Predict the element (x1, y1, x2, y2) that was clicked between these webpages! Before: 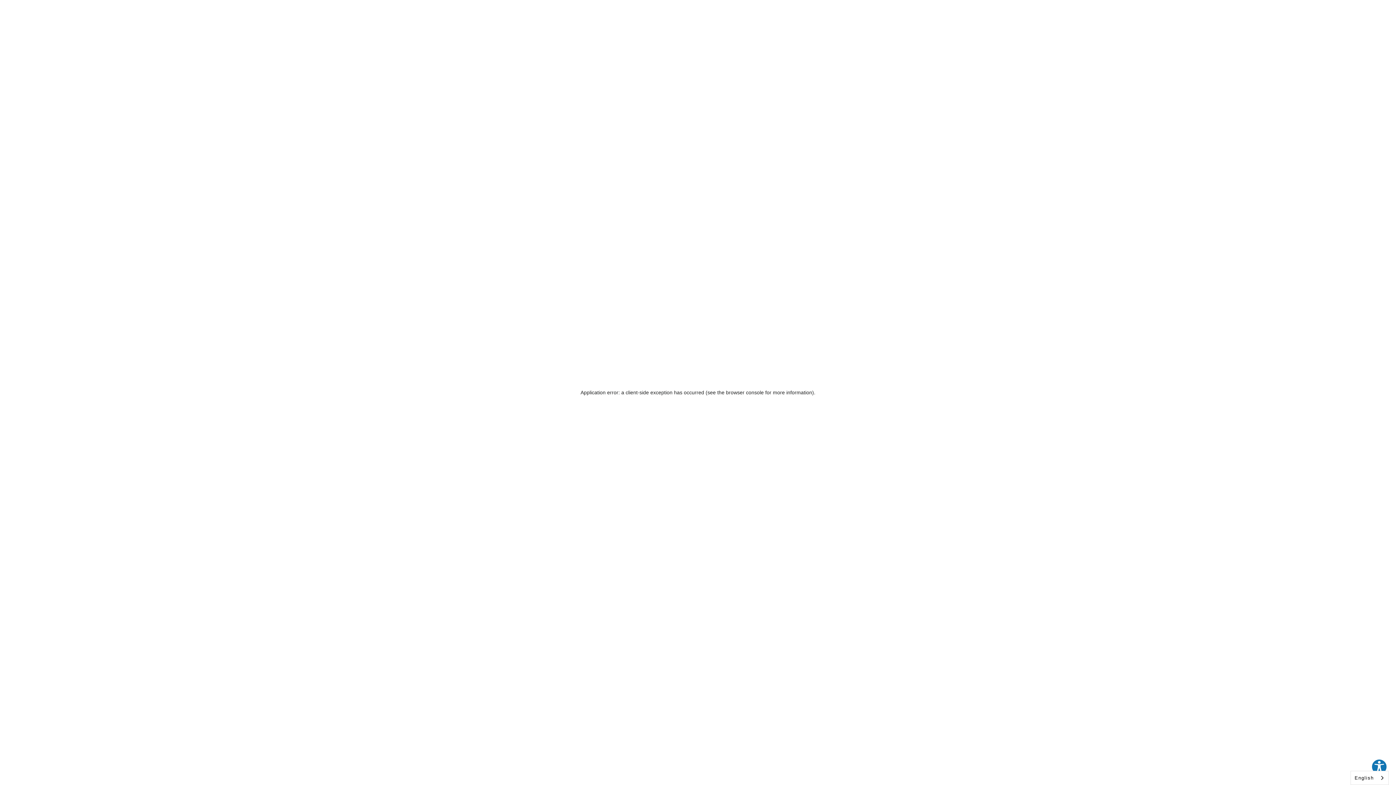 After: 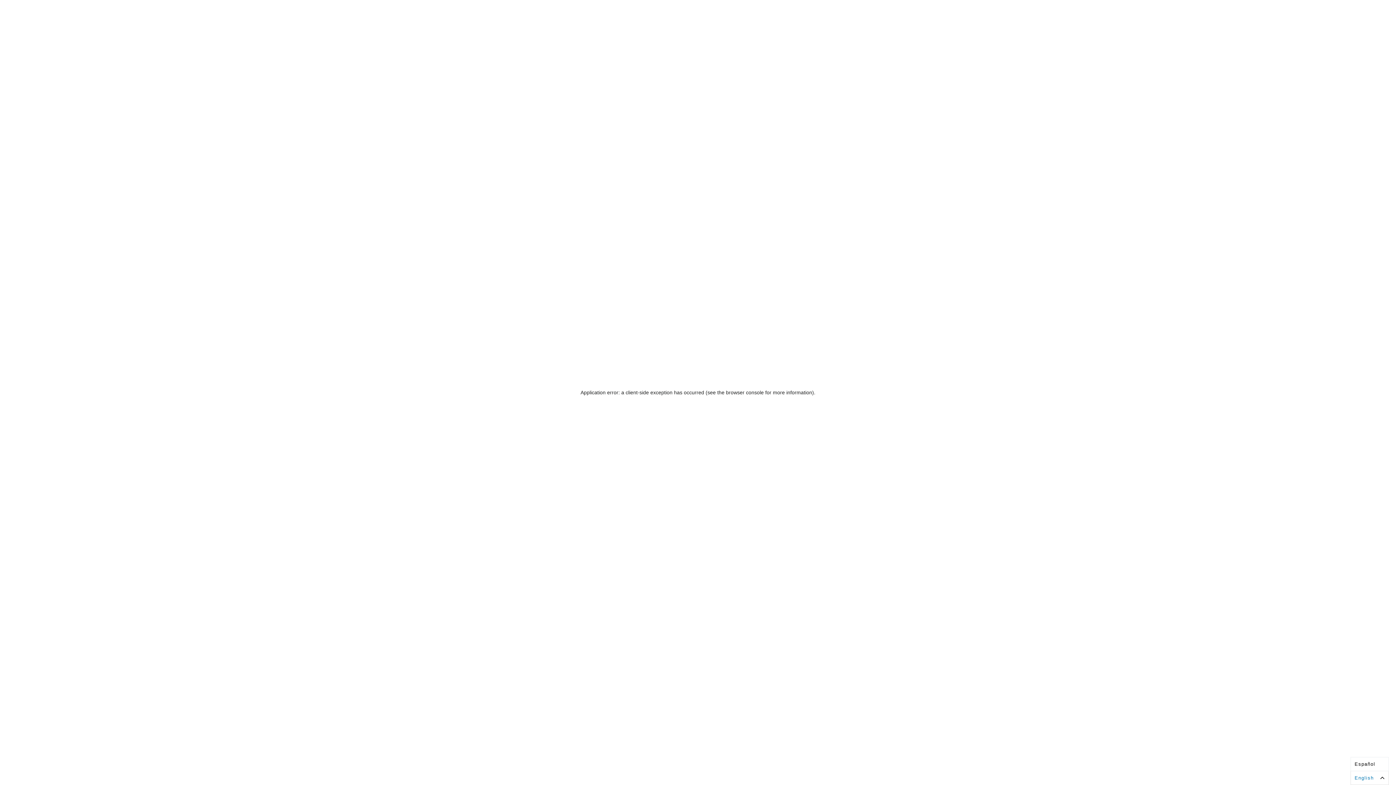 Action: bbox: (1351, 771, 1388, 785) label: English